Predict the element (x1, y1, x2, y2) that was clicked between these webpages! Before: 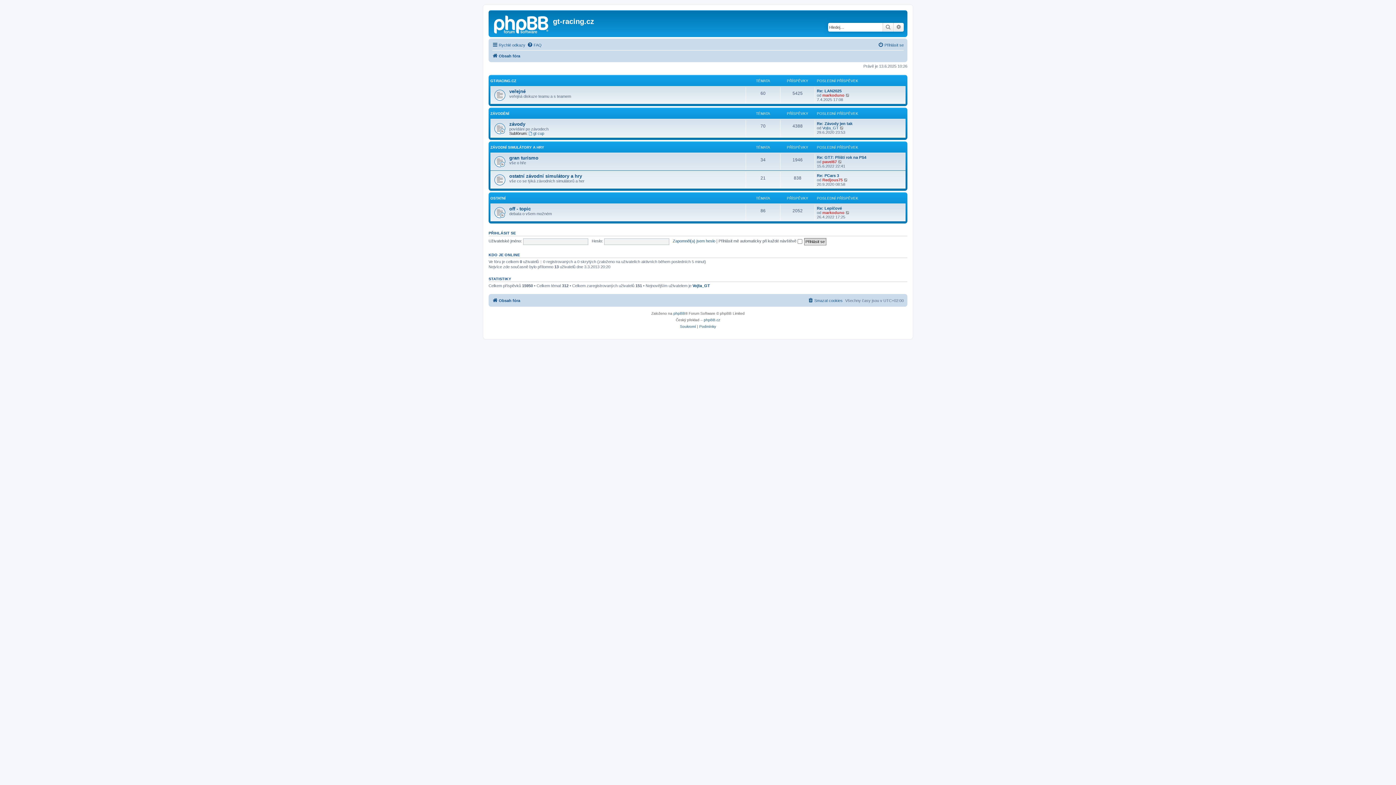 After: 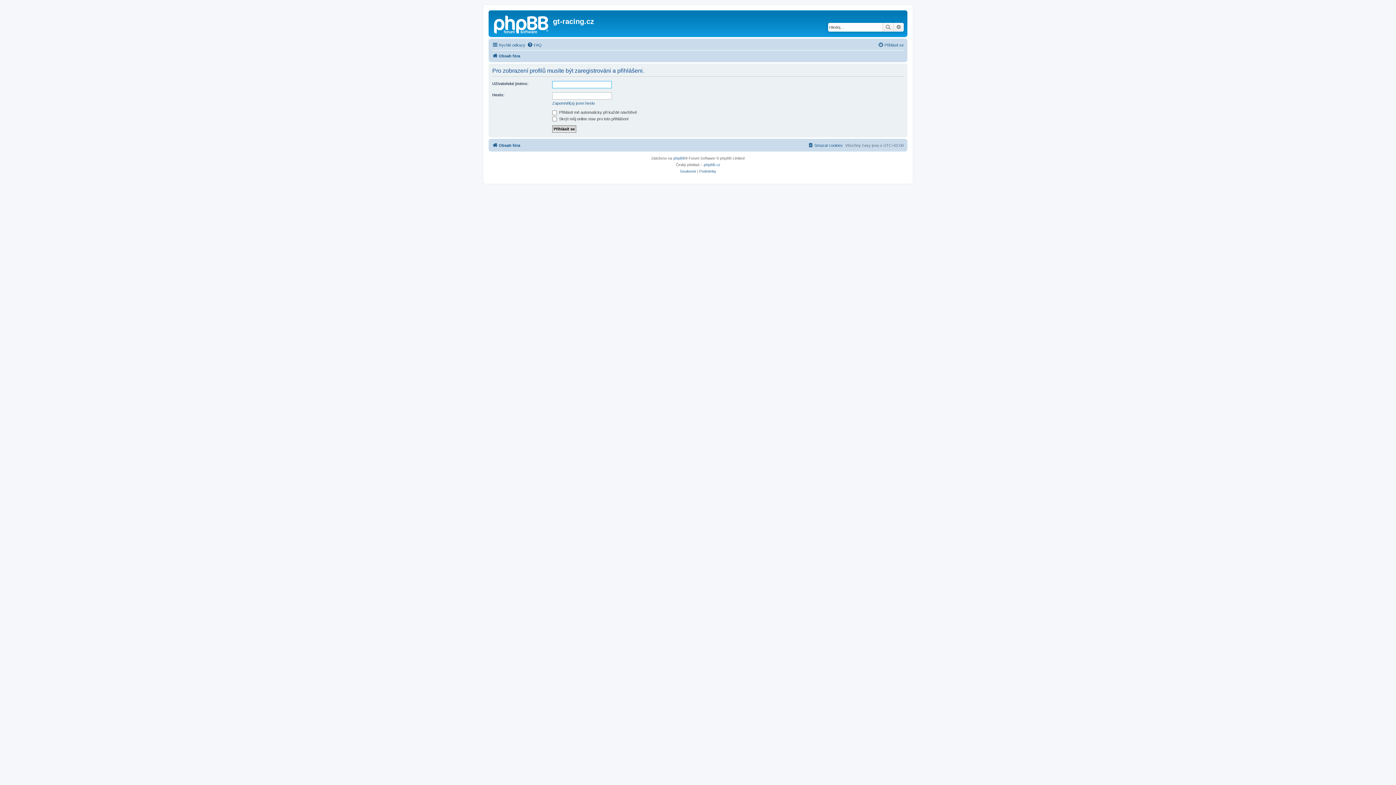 Action: label: Vojta_GT bbox: (822, 125, 838, 130)